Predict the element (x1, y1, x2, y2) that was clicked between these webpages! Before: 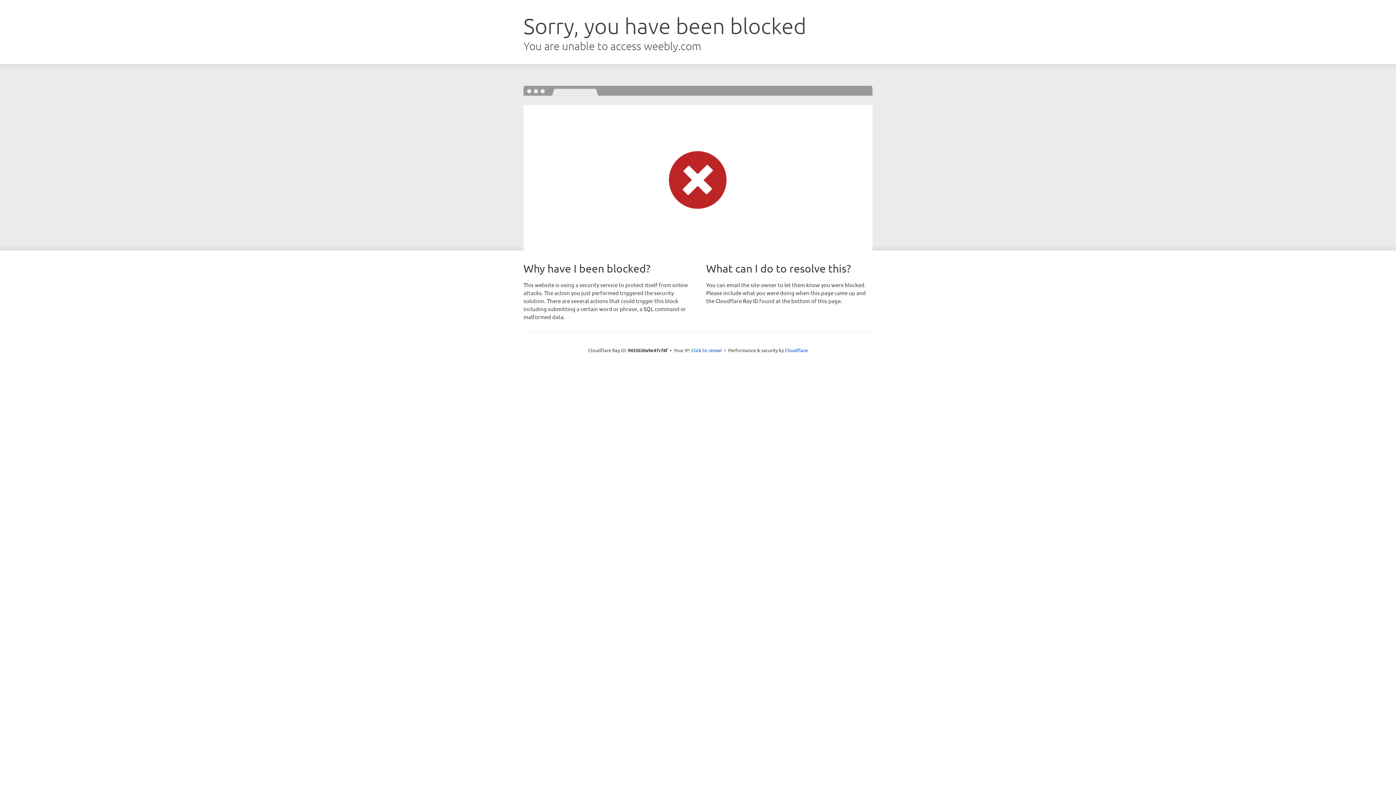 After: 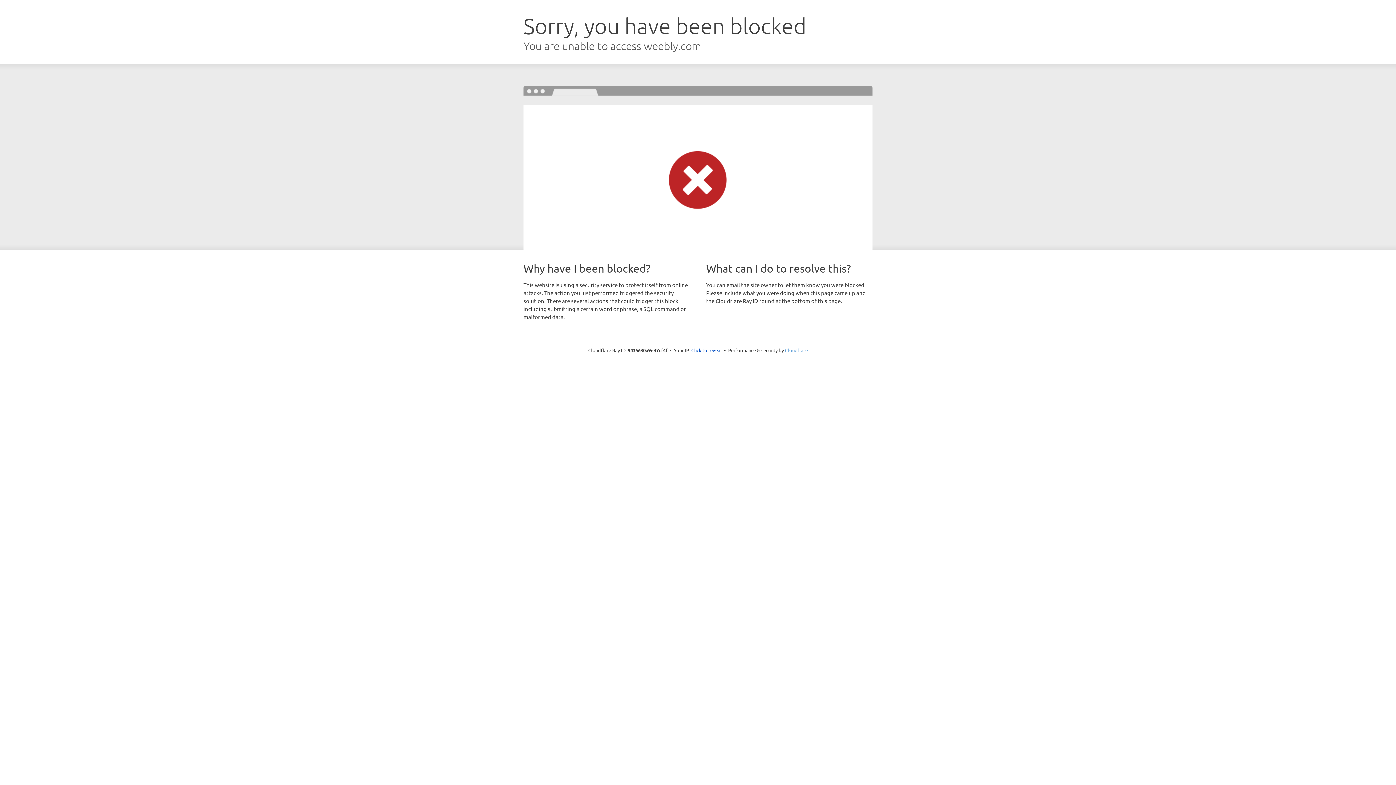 Action: bbox: (785, 347, 808, 353) label: Cloudflare